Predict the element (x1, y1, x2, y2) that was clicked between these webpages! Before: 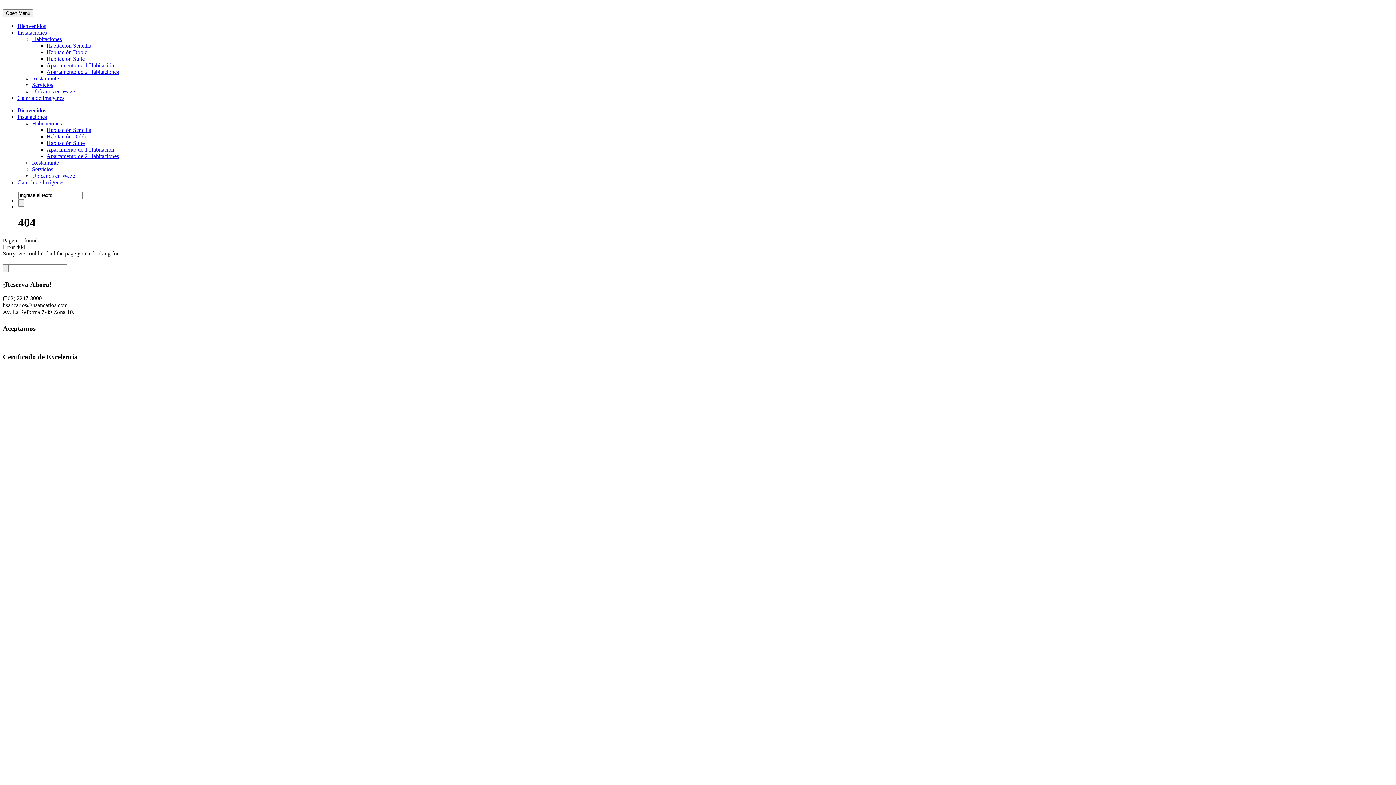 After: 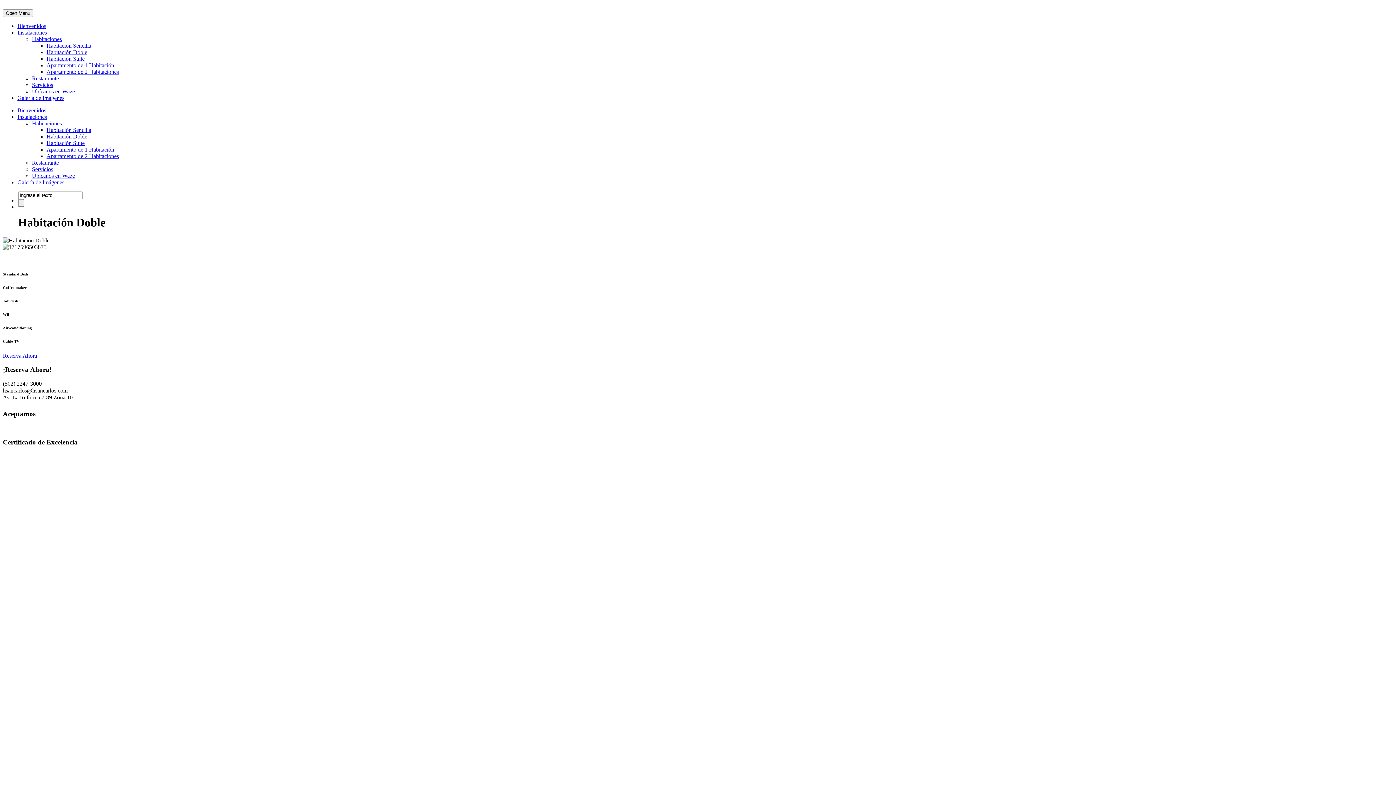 Action: label: Habitación Doble bbox: (46, 49, 87, 55)